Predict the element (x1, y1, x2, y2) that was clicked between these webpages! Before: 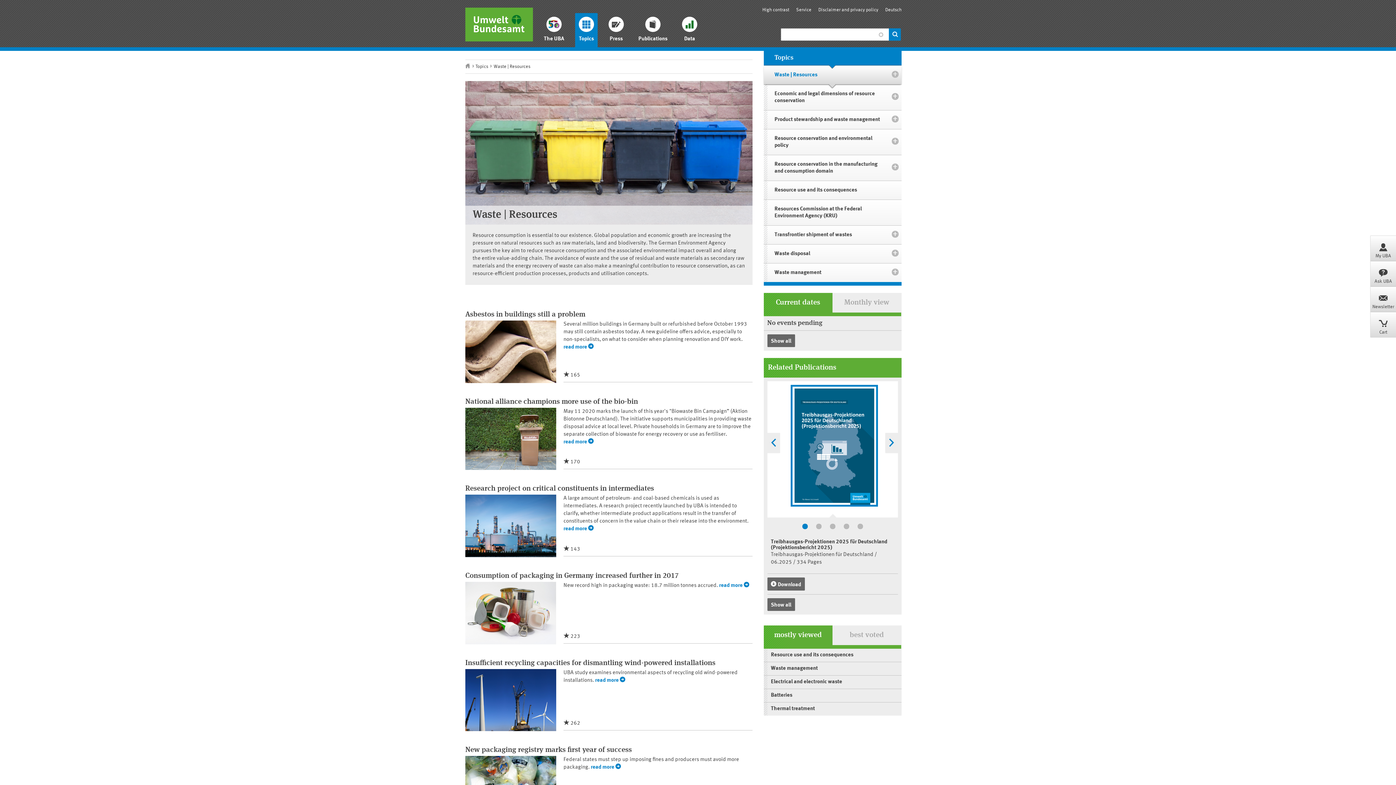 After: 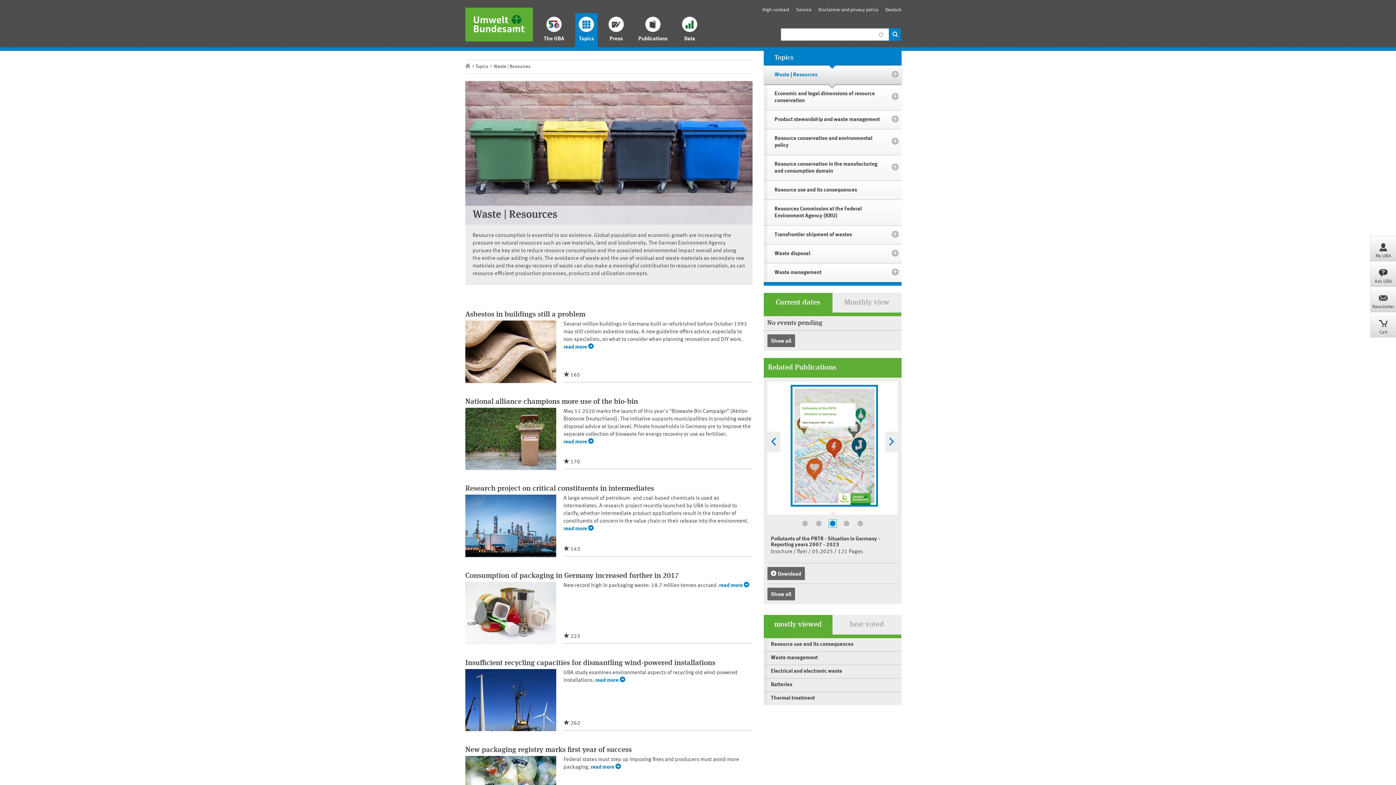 Action: label: Umwelt im Quartier - Fachliche Grundlagen für eine Strategie zur kommunalen Nachhaltigkeit und Entwicklung eines Kommunikationskonzeptes bbox: (830, 523, 835, 529)